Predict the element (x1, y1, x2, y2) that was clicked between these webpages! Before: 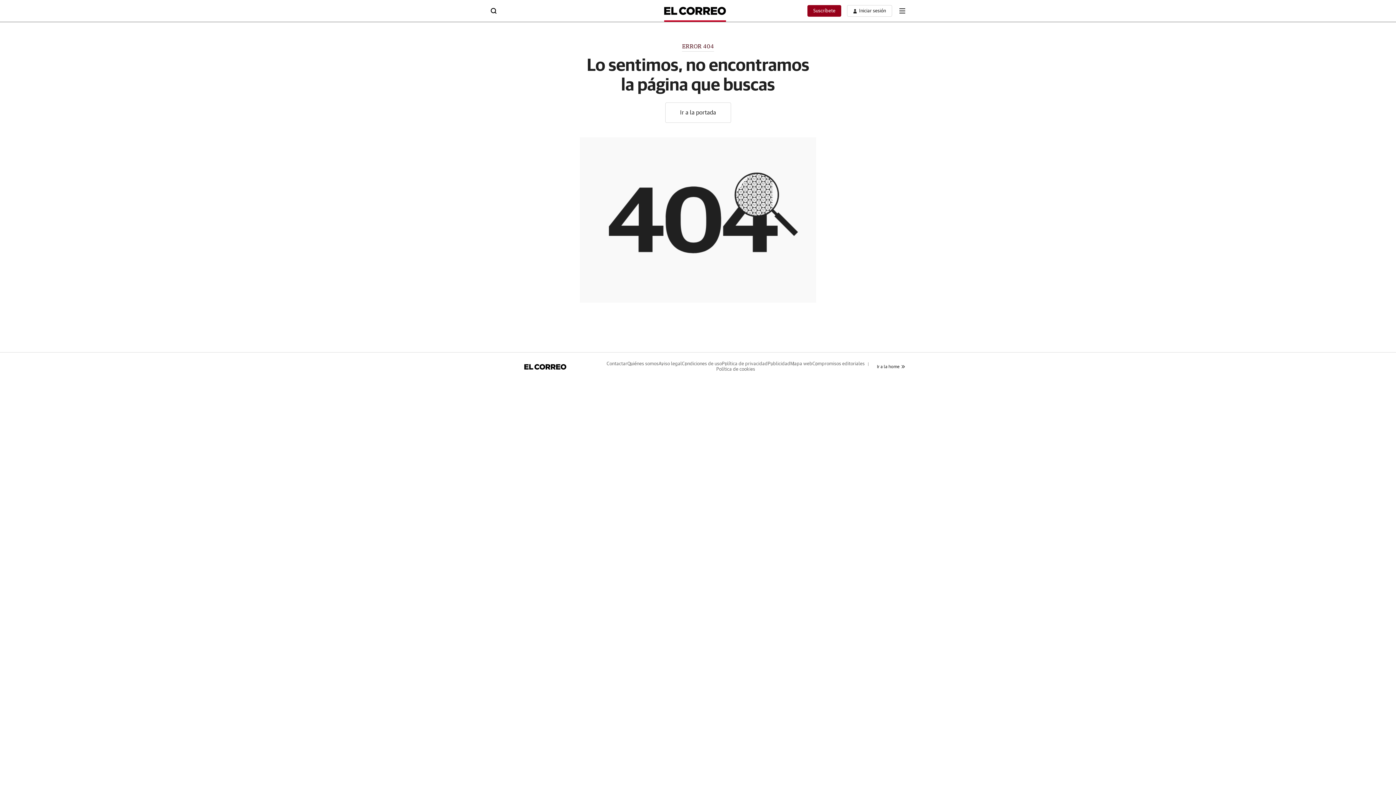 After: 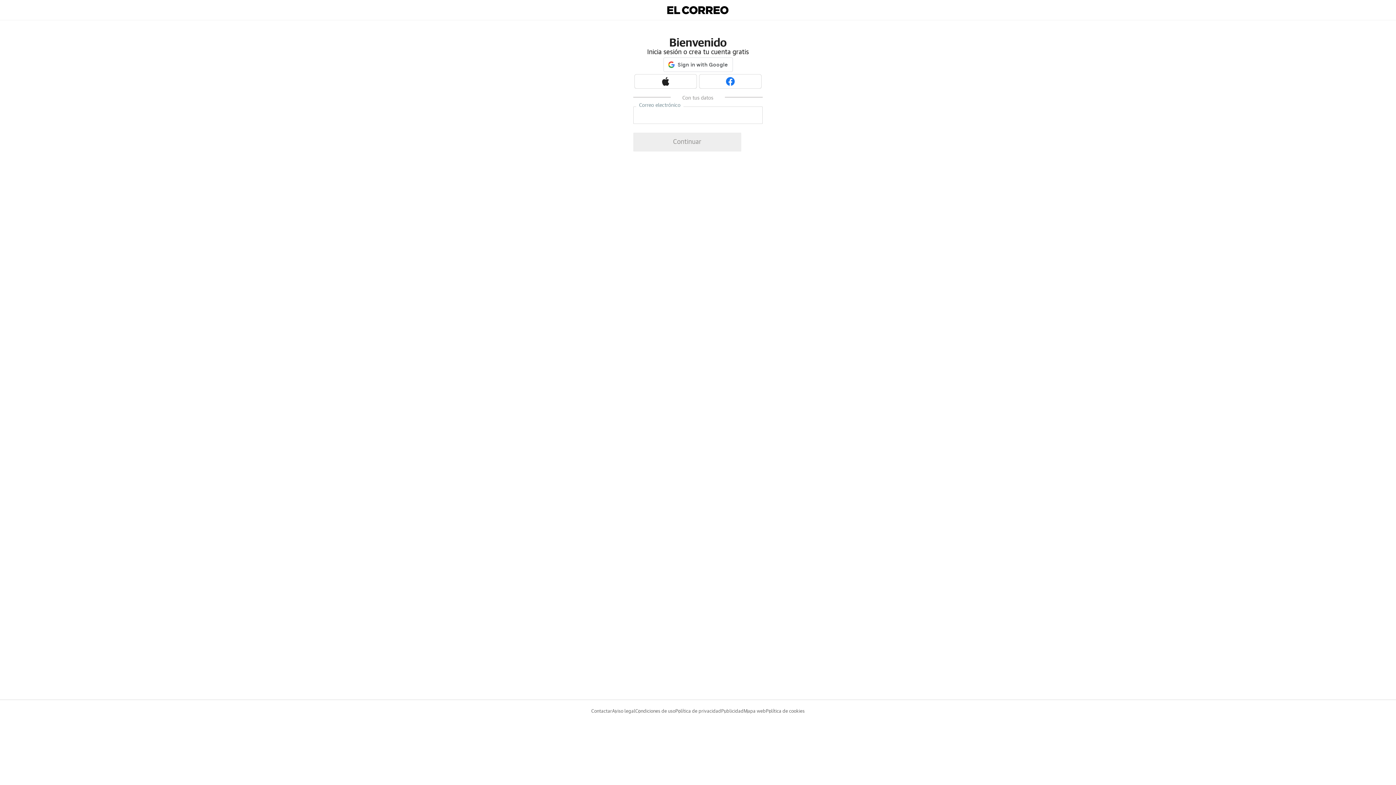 Action: label: boton-area-usuario bbox: (847, 5, 892, 16)